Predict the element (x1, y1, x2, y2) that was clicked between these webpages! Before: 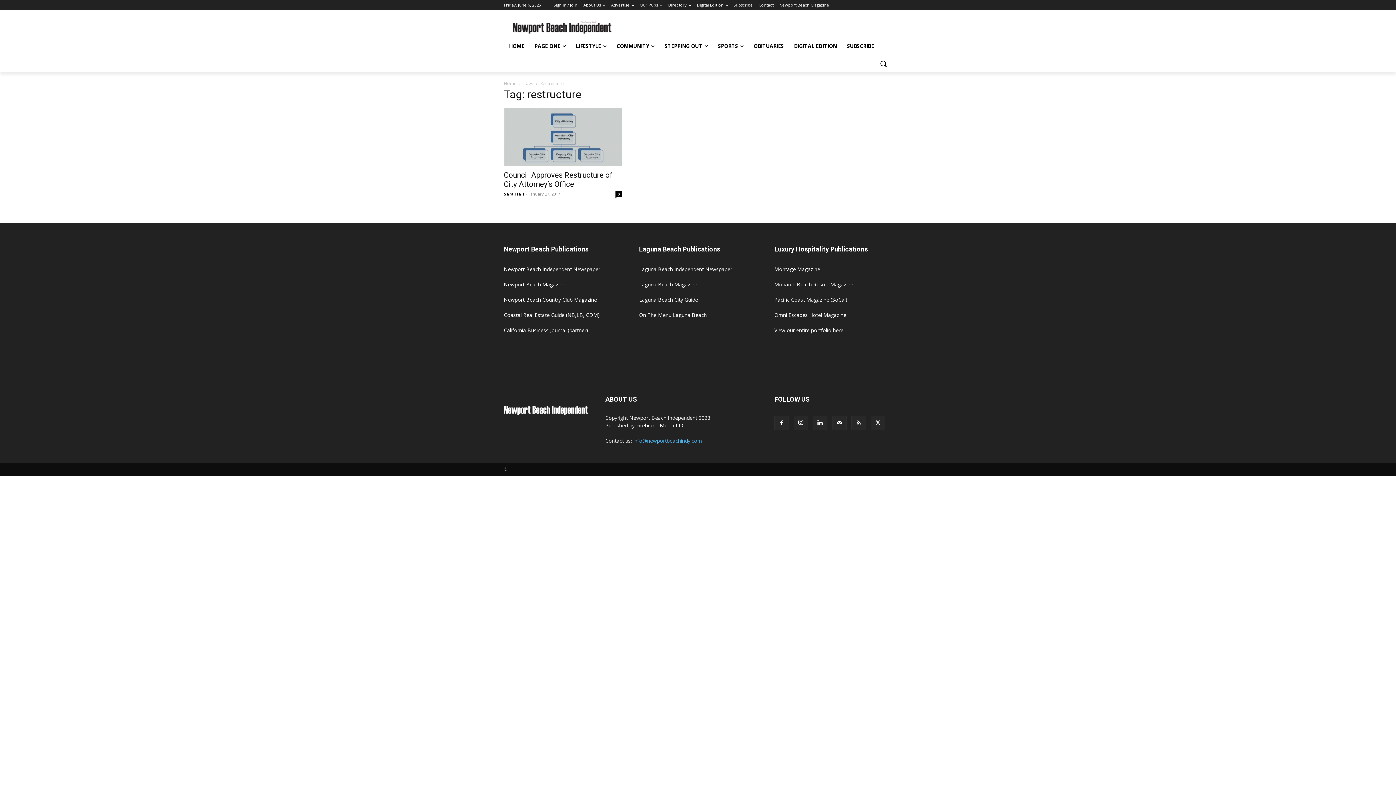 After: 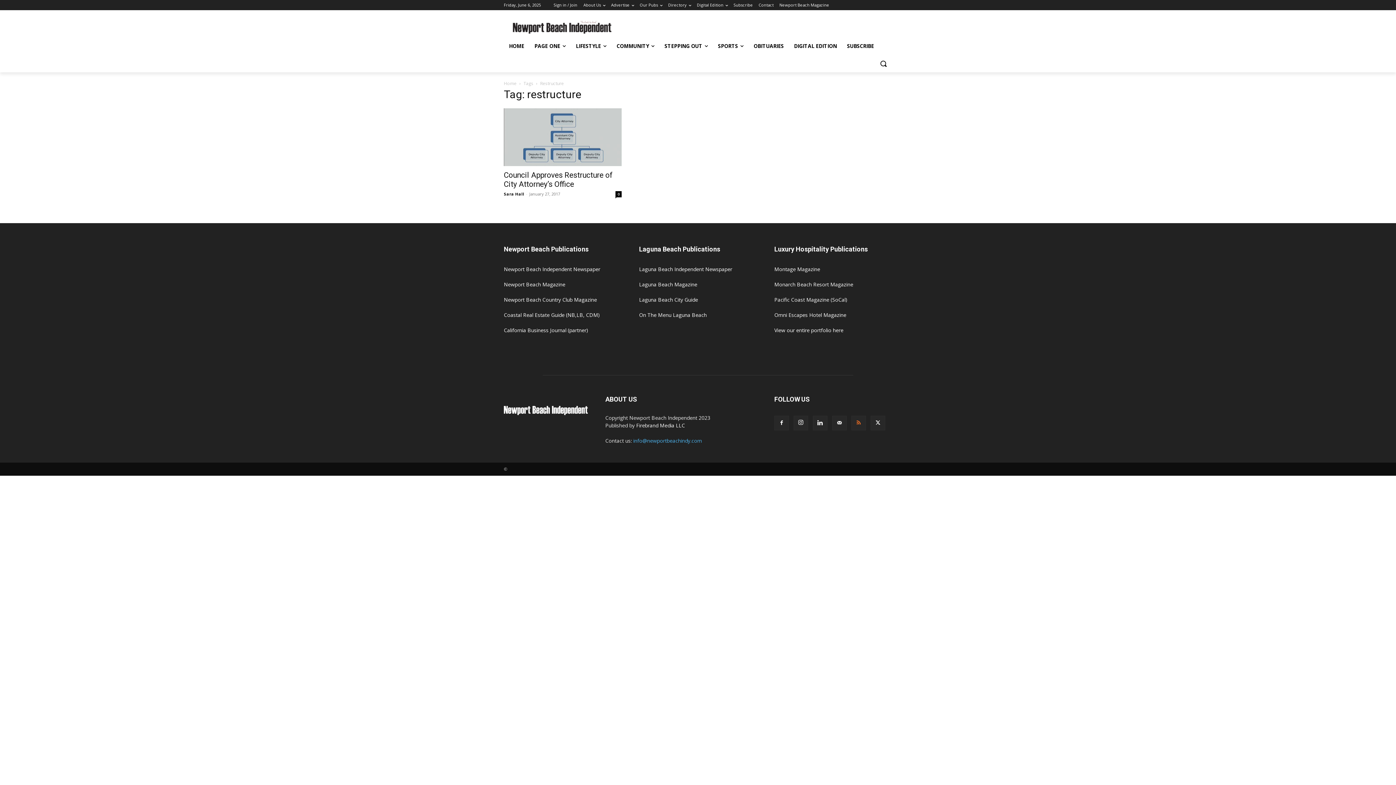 Action: bbox: (851, 415, 866, 430)